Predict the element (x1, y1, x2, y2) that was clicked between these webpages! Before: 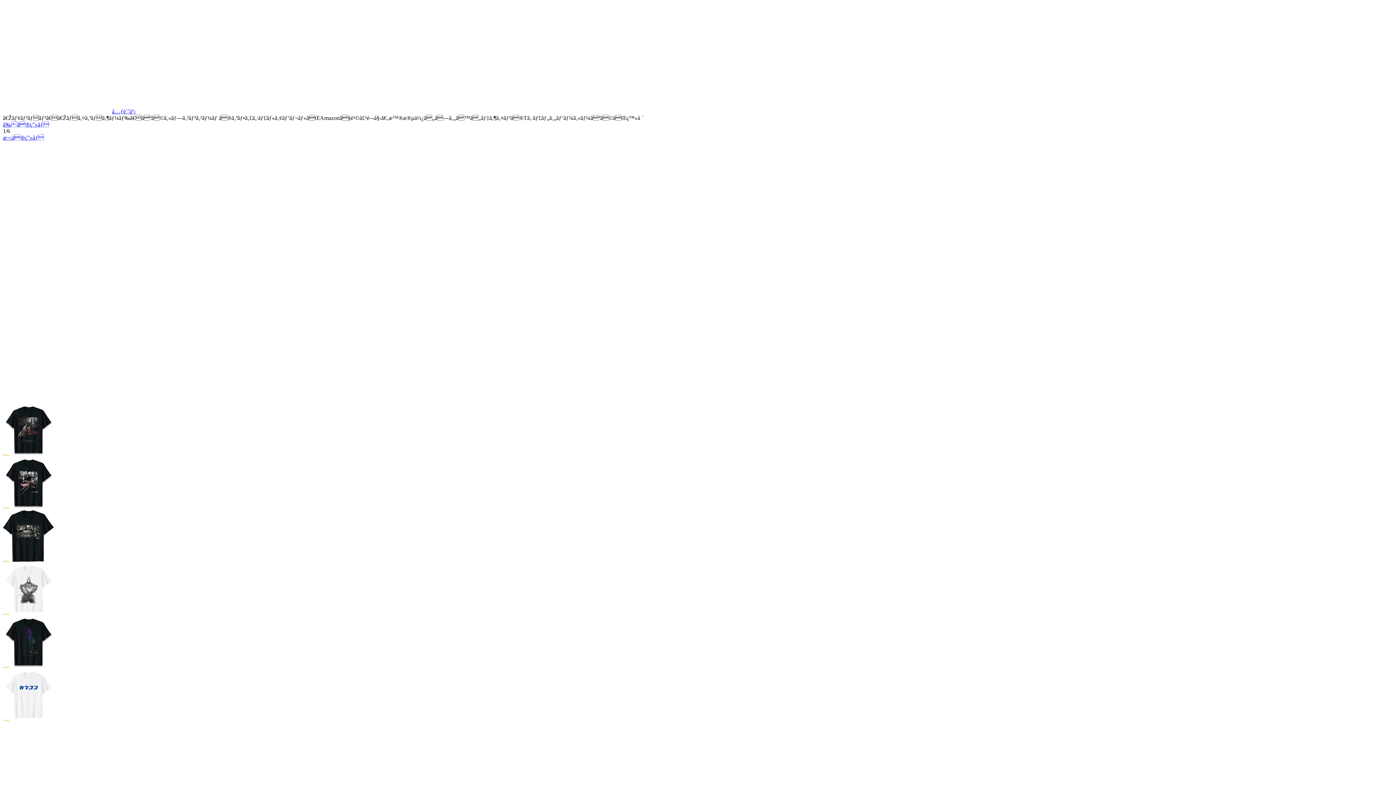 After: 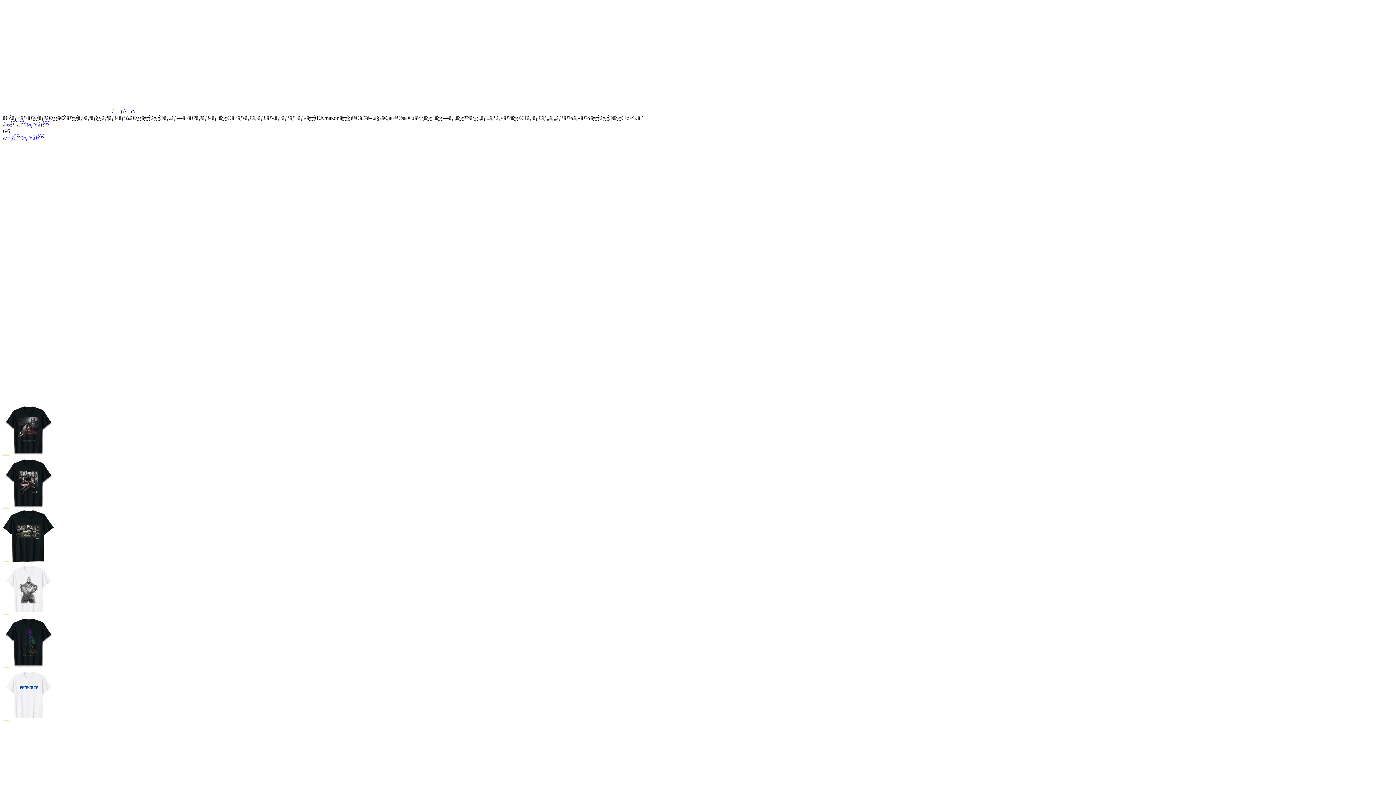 Action: bbox: (2, 121, 49, 127) label: å‰ã®ç”»åƒ